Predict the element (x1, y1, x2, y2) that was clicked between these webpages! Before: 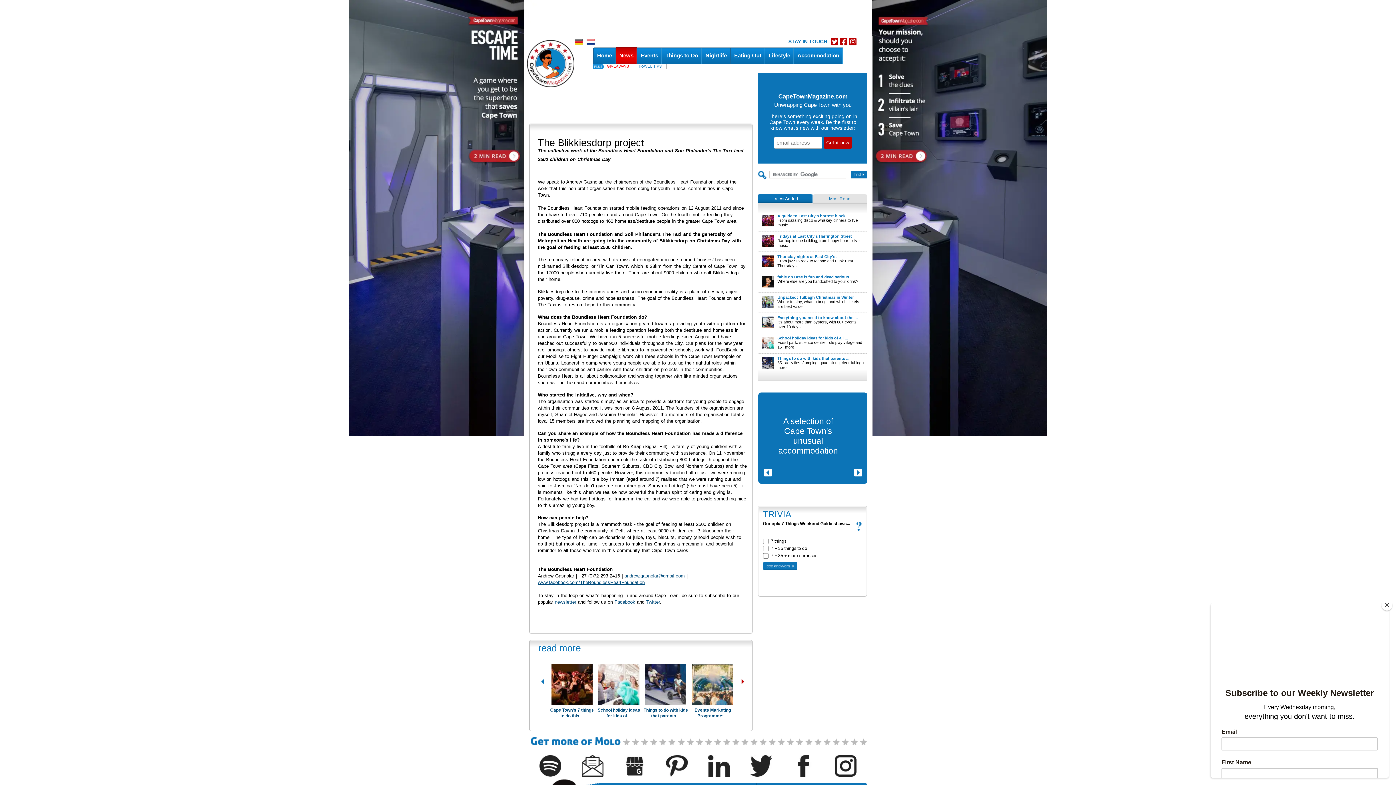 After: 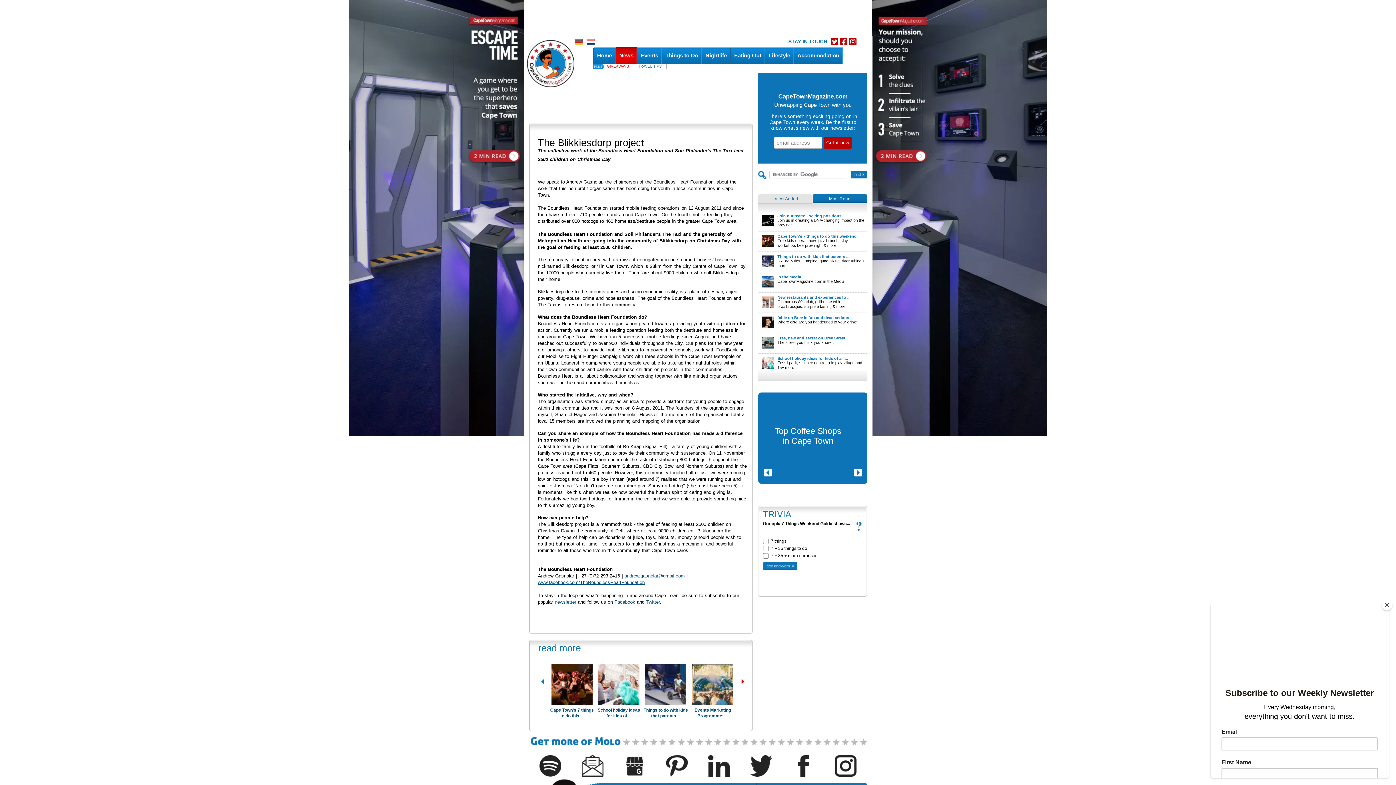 Action: bbox: (812, 194, 867, 203) label: Most Read